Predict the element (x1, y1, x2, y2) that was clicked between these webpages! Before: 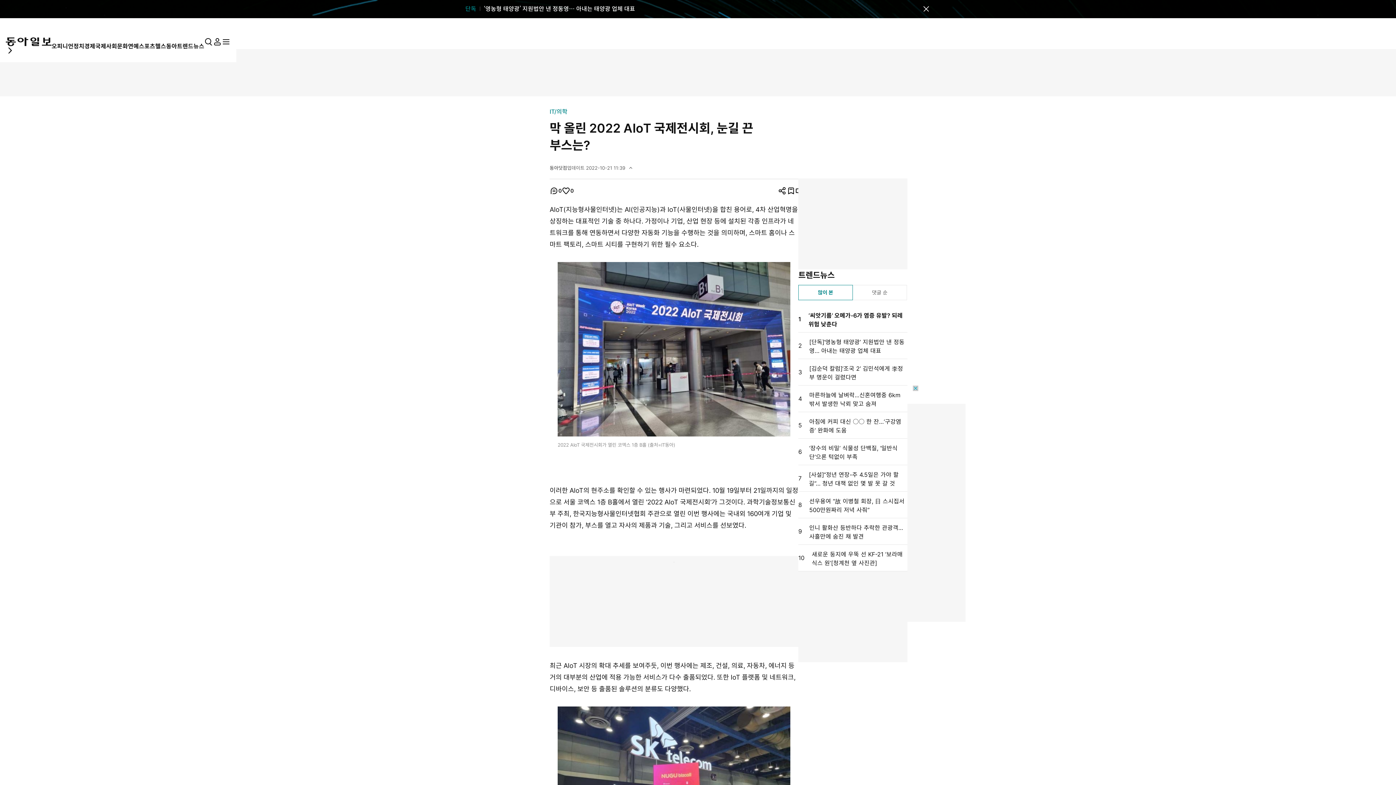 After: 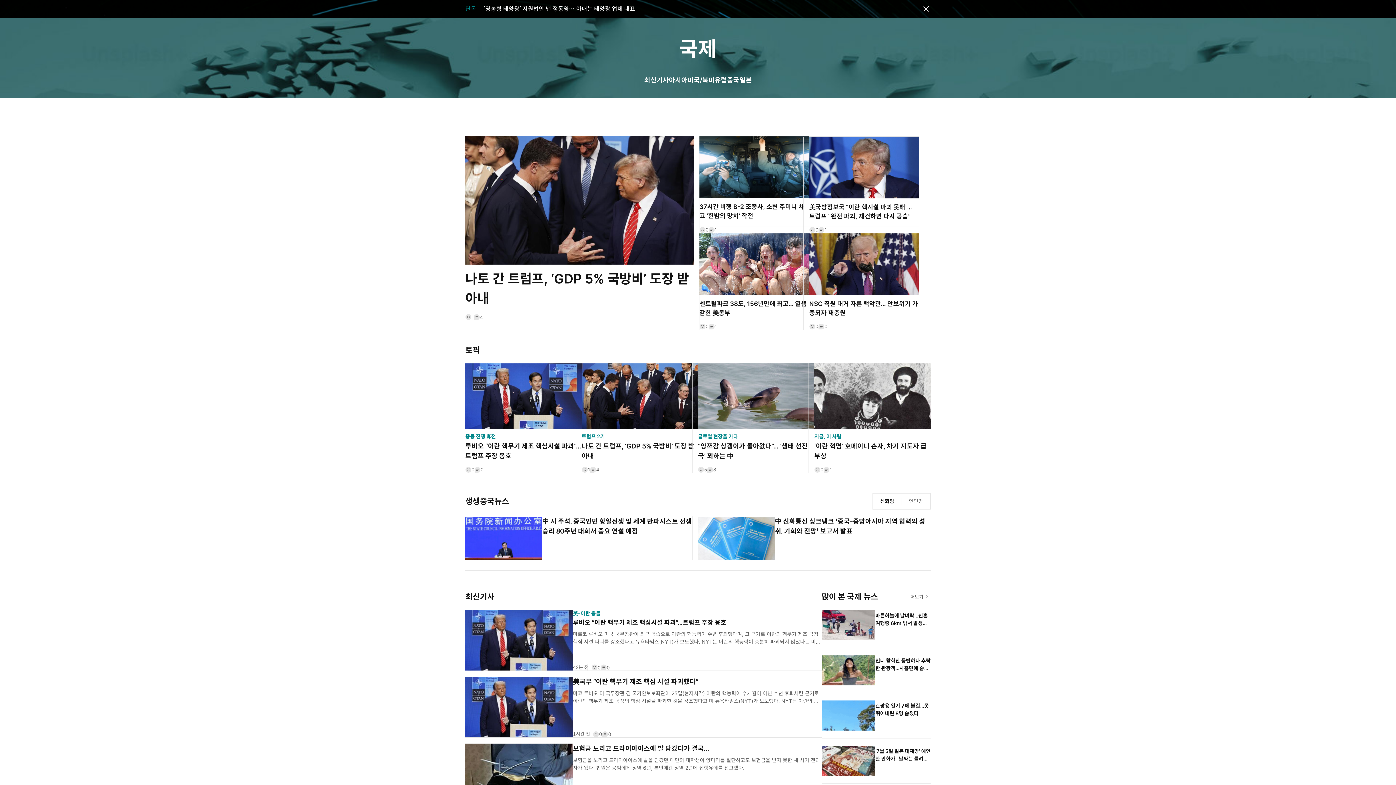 Action: bbox: (95, 41, 106, 50) label: 국제